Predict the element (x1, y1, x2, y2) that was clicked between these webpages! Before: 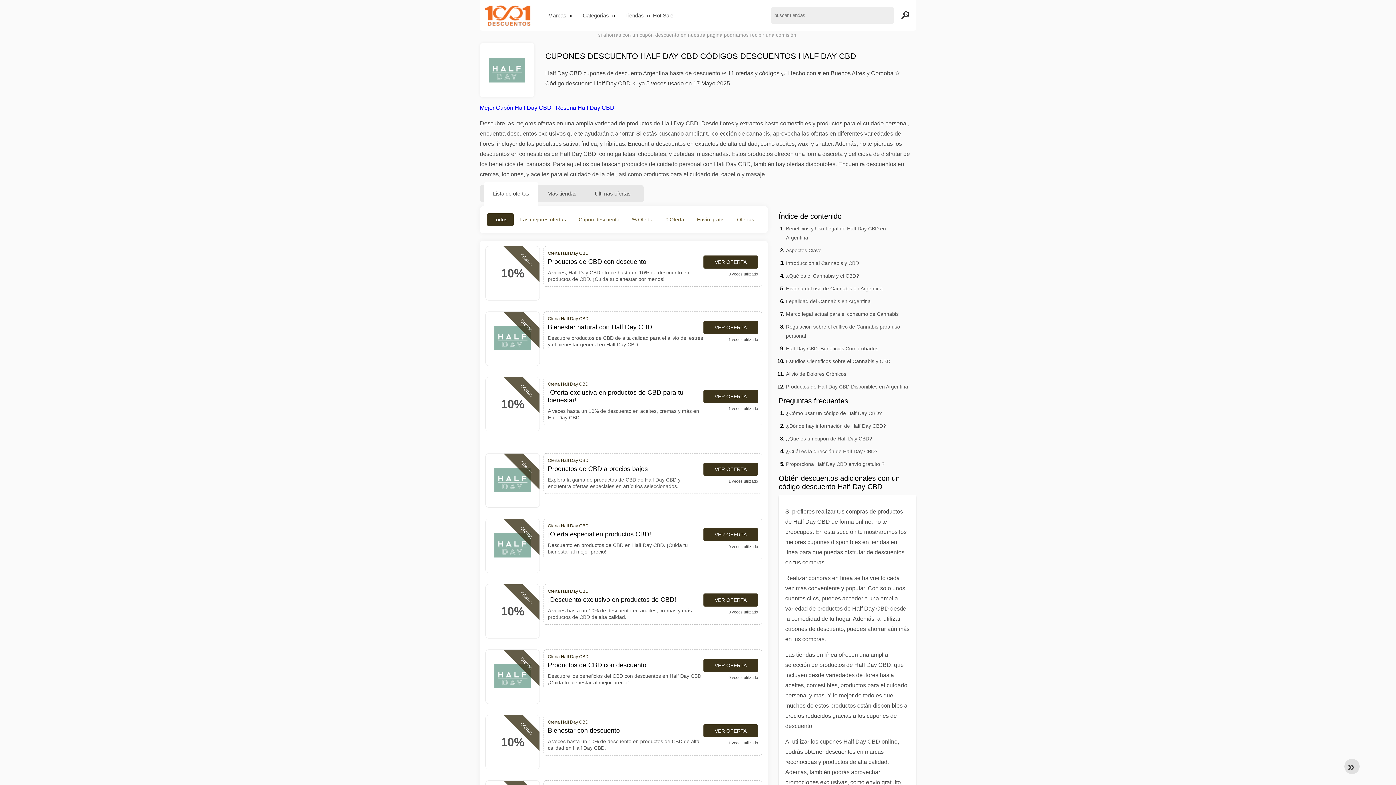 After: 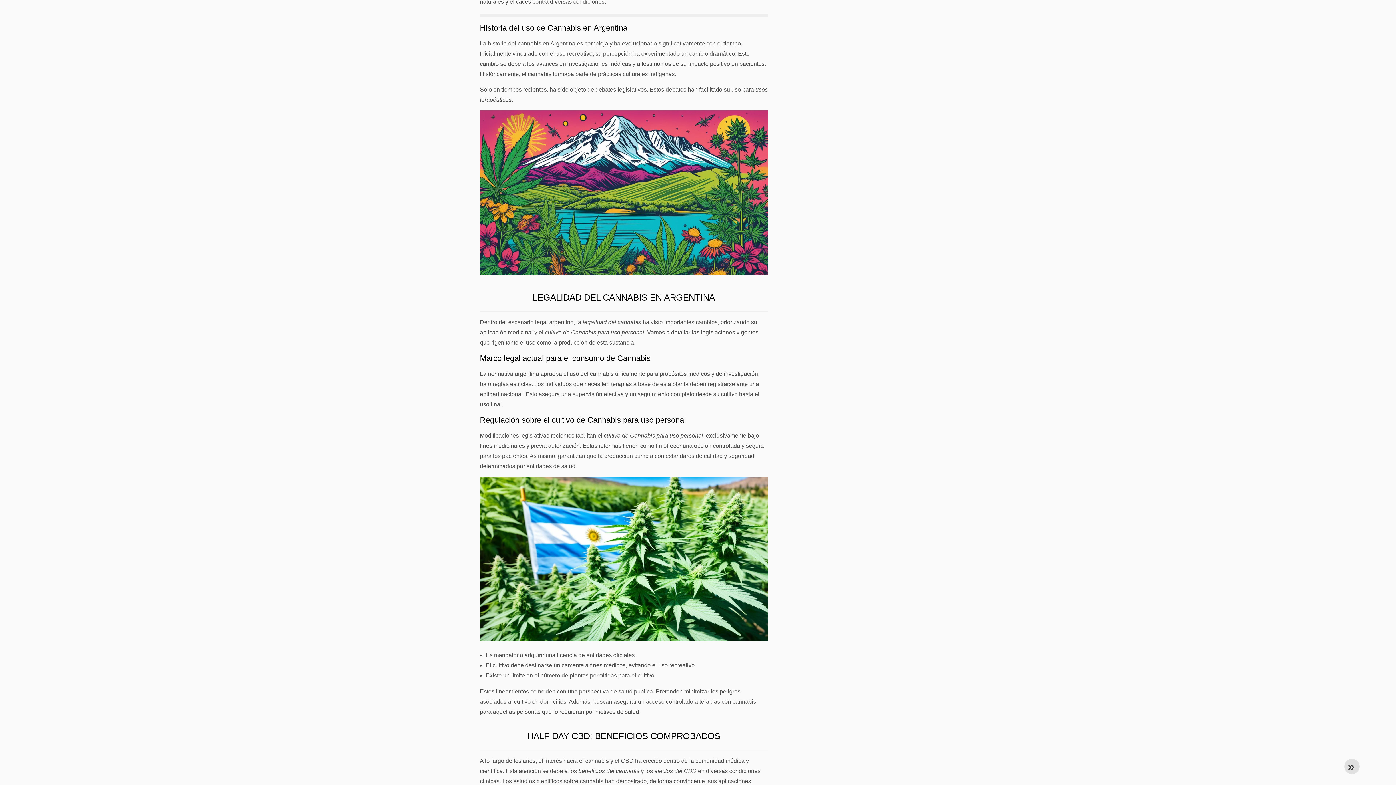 Action: label: Historia del uso de Cannabis en Argentina bbox: (786, 285, 882, 291)